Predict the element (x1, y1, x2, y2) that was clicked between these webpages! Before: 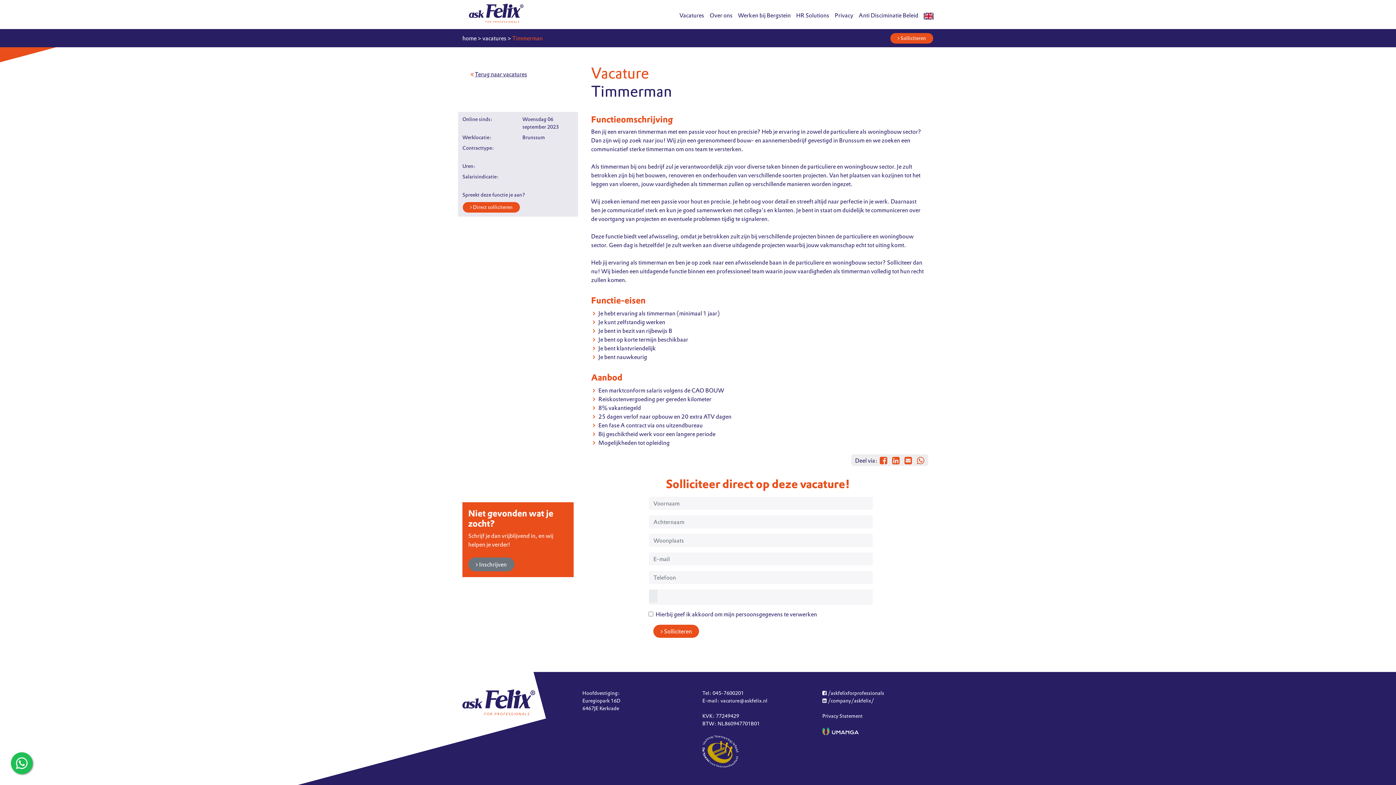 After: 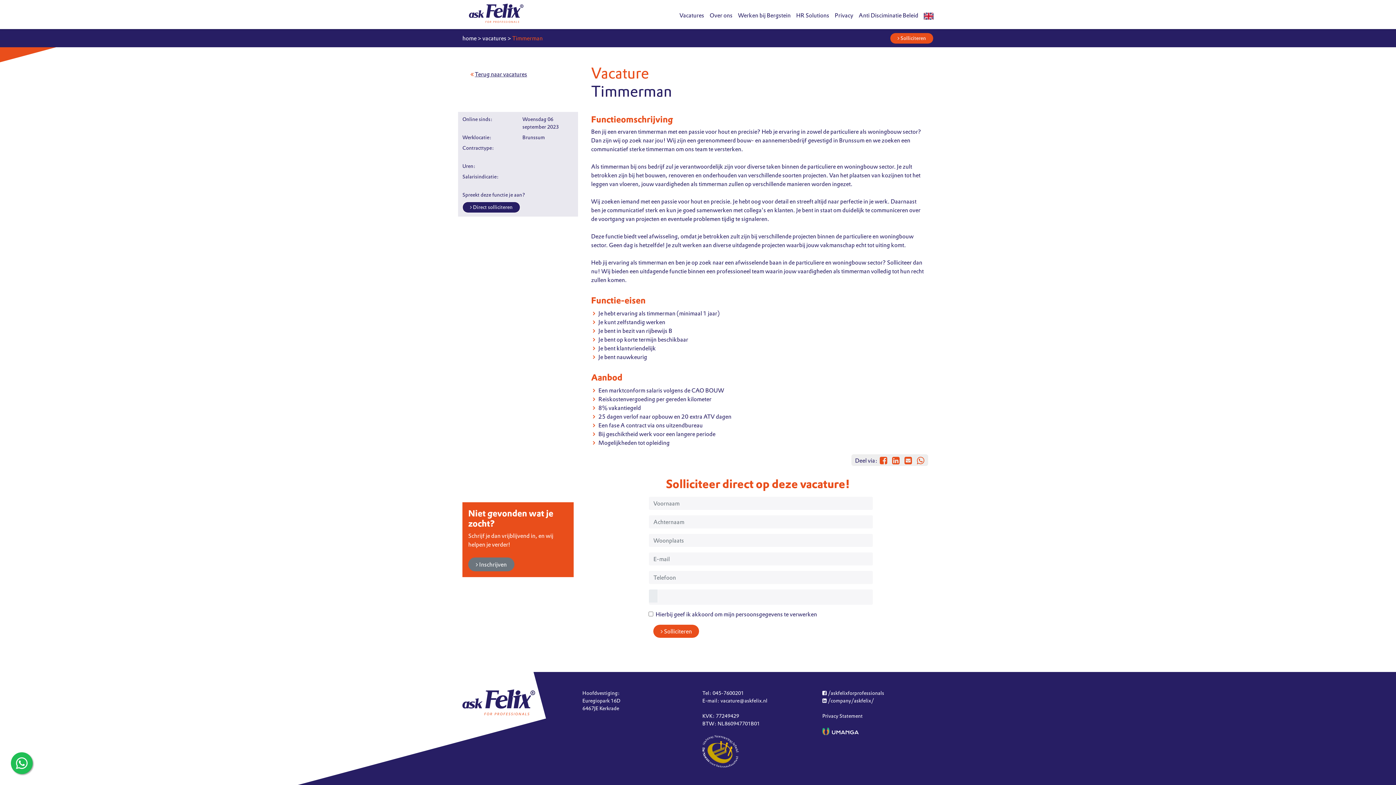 Action: label:  Direct solliciteren bbox: (462, 201, 520, 213)